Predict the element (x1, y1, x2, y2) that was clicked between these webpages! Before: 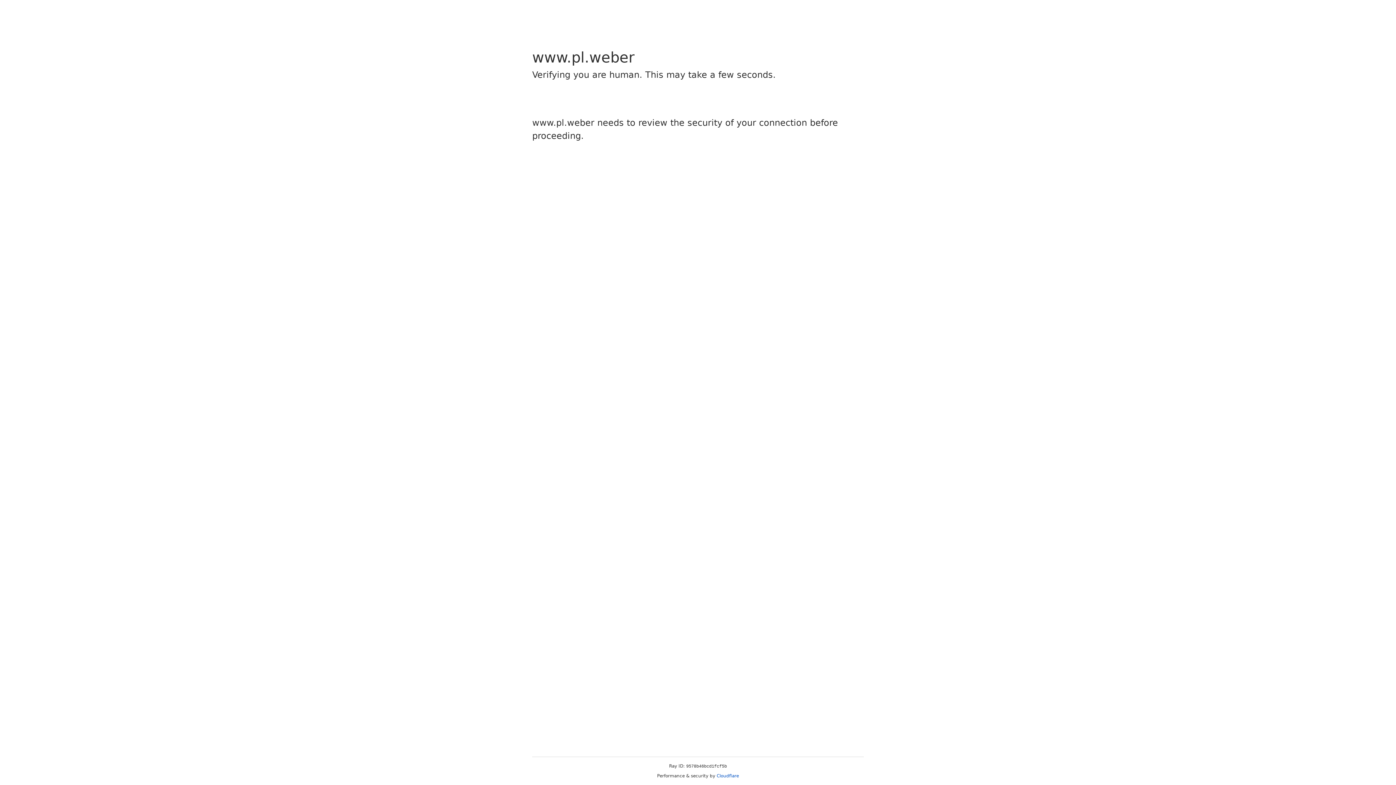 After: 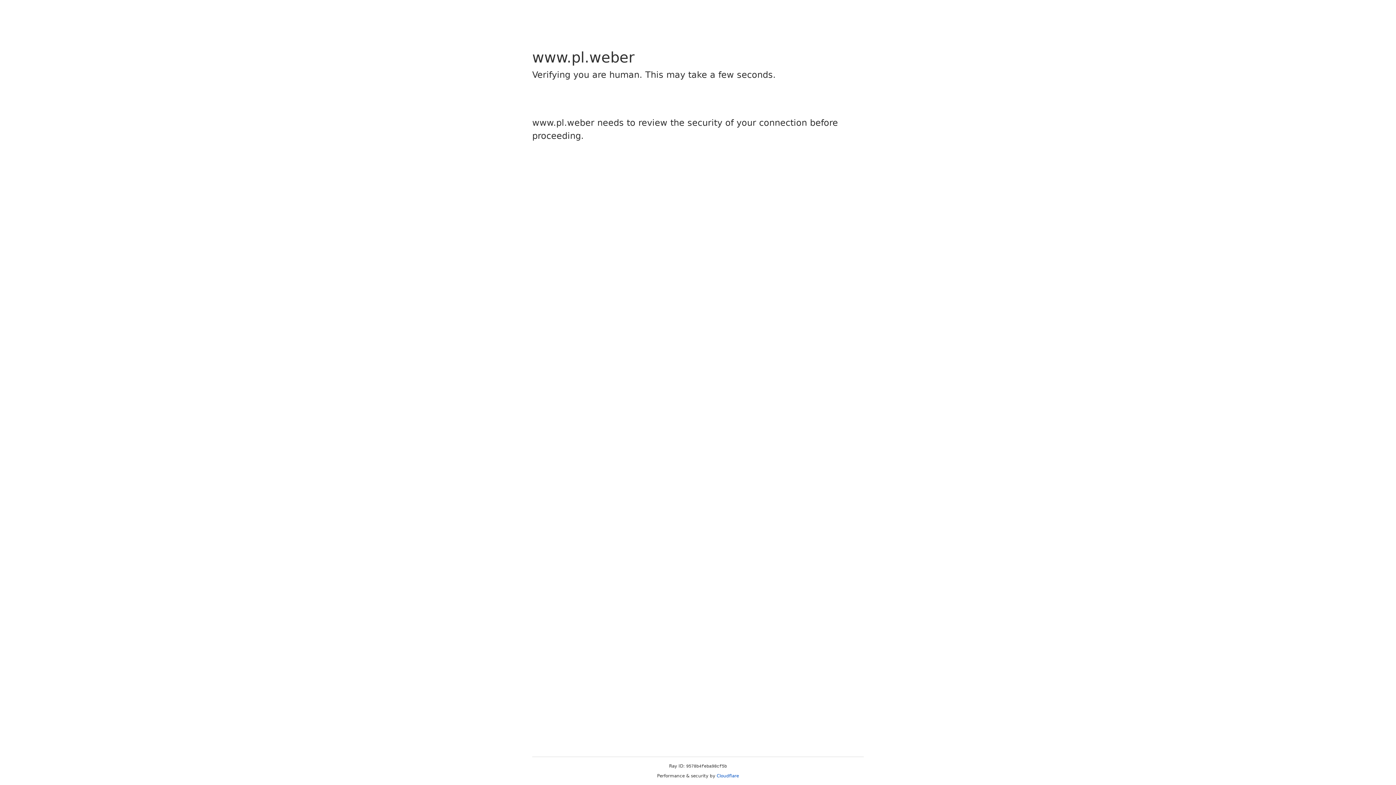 Action: bbox: (716, 773, 739, 778) label: Cloudflare